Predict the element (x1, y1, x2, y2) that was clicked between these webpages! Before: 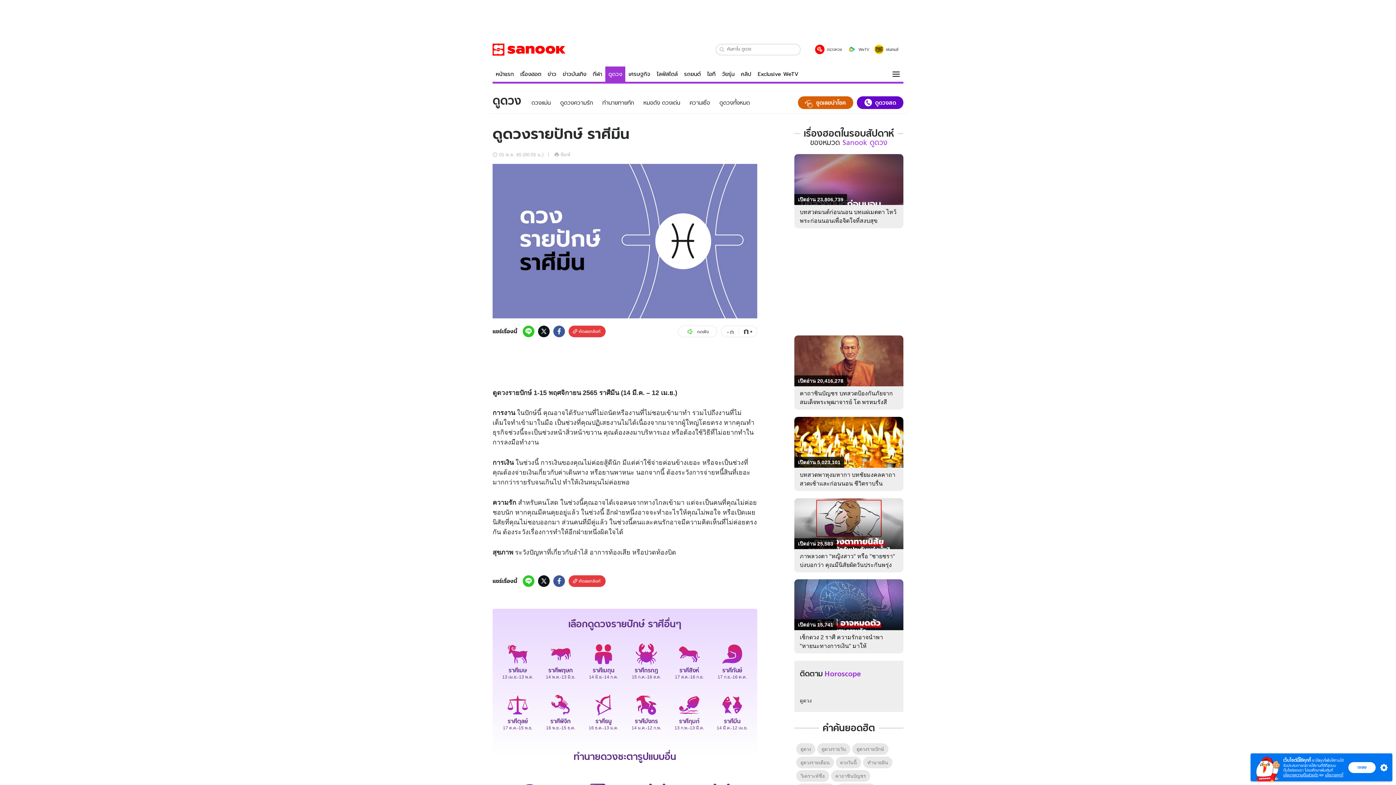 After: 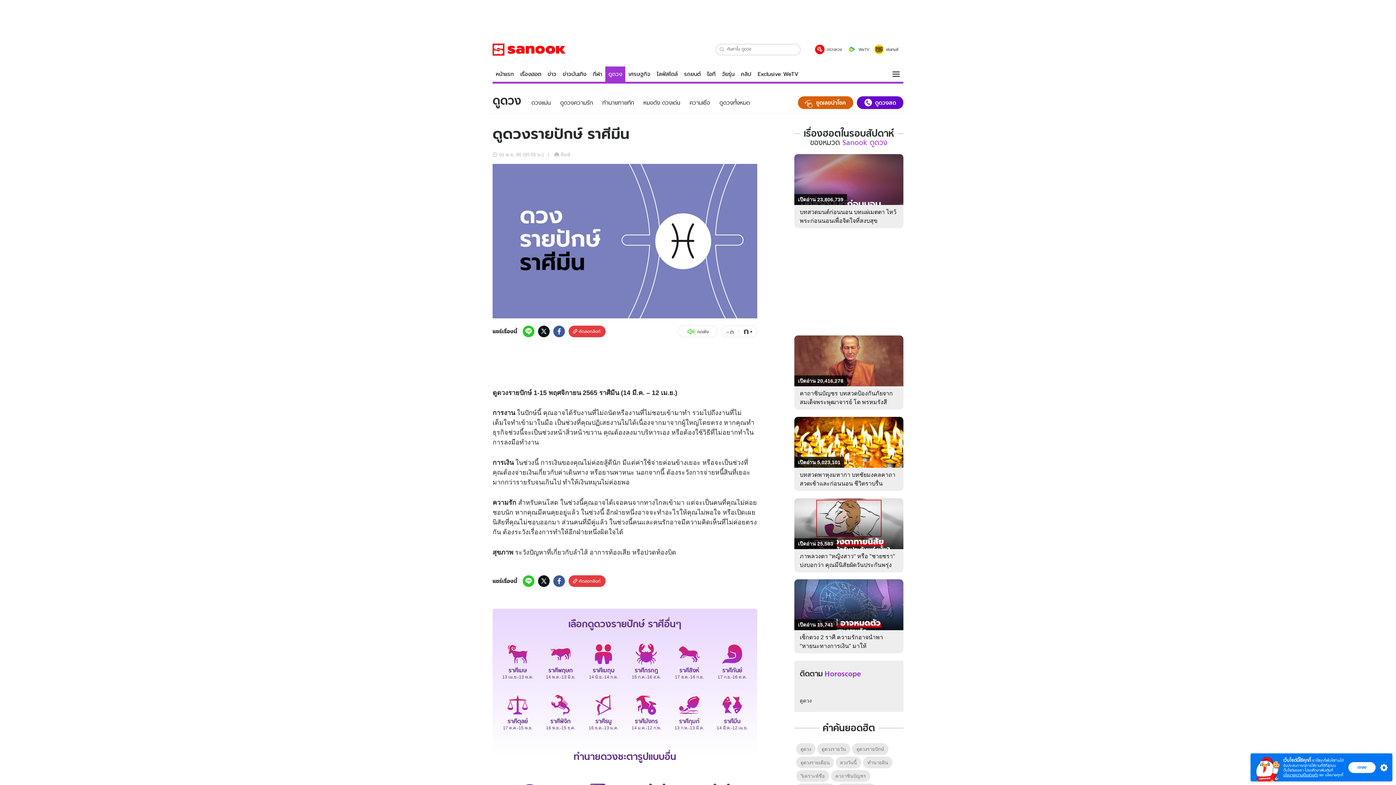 Action: bbox: (1325, 773, 1343, 777) label: นโยบายคุกกี้